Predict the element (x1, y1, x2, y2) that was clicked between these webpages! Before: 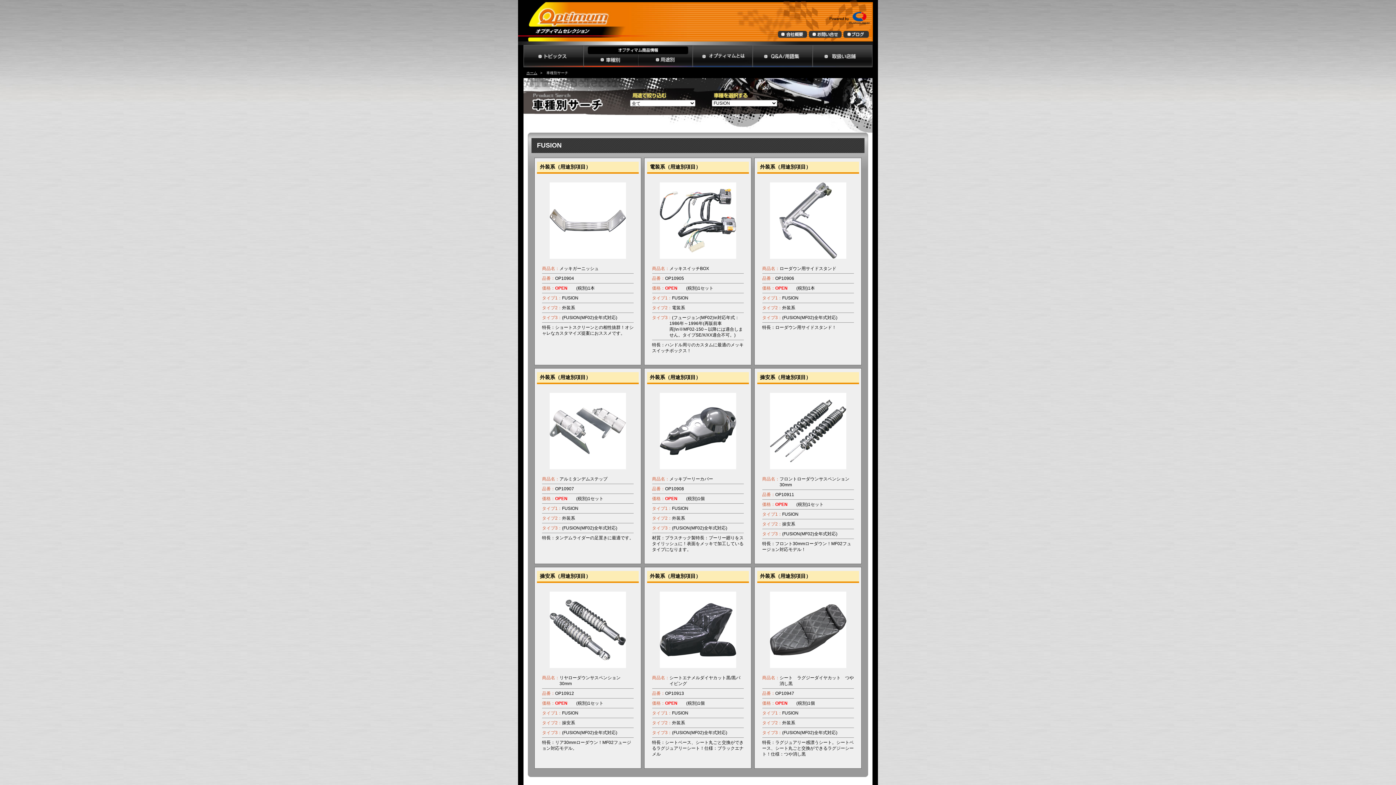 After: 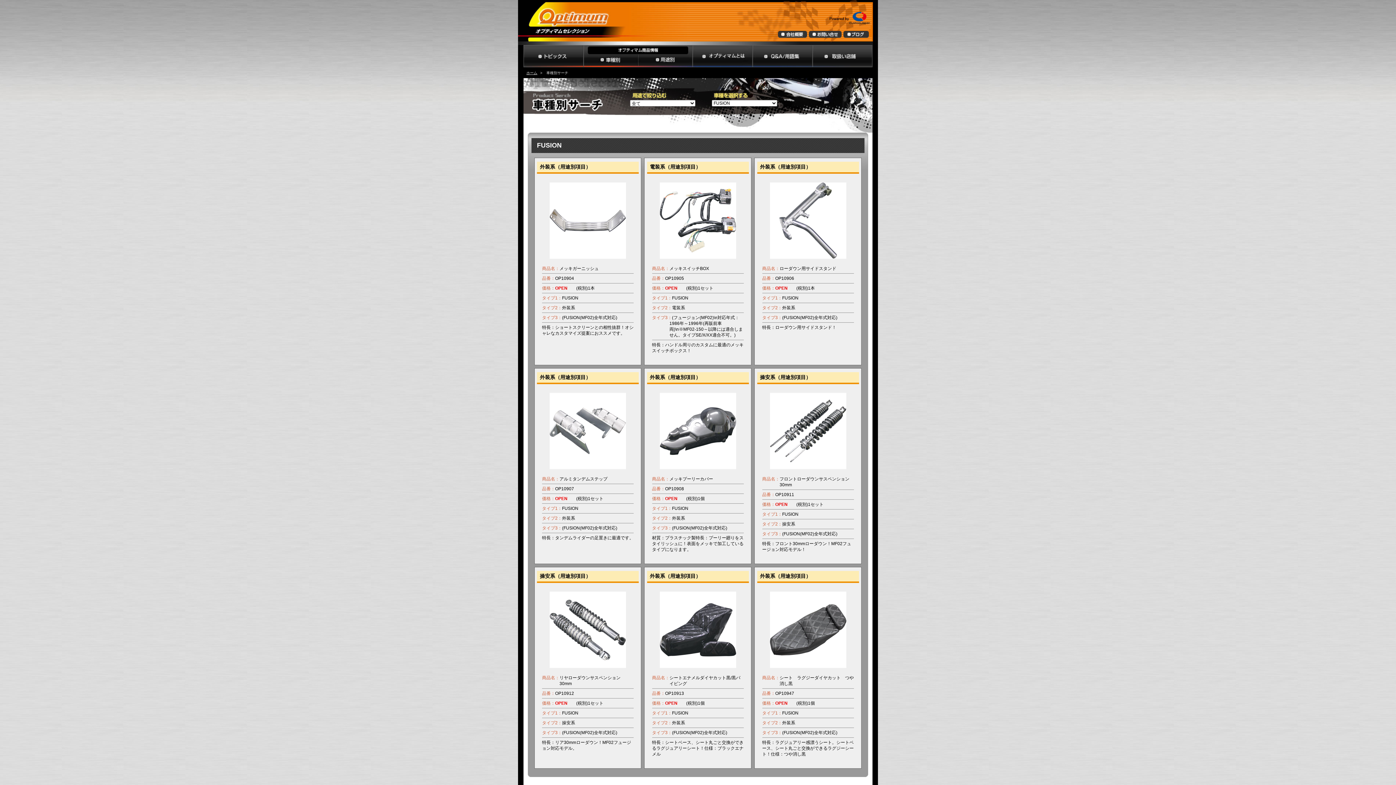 Action: bbox: (544, 177, 631, 182)